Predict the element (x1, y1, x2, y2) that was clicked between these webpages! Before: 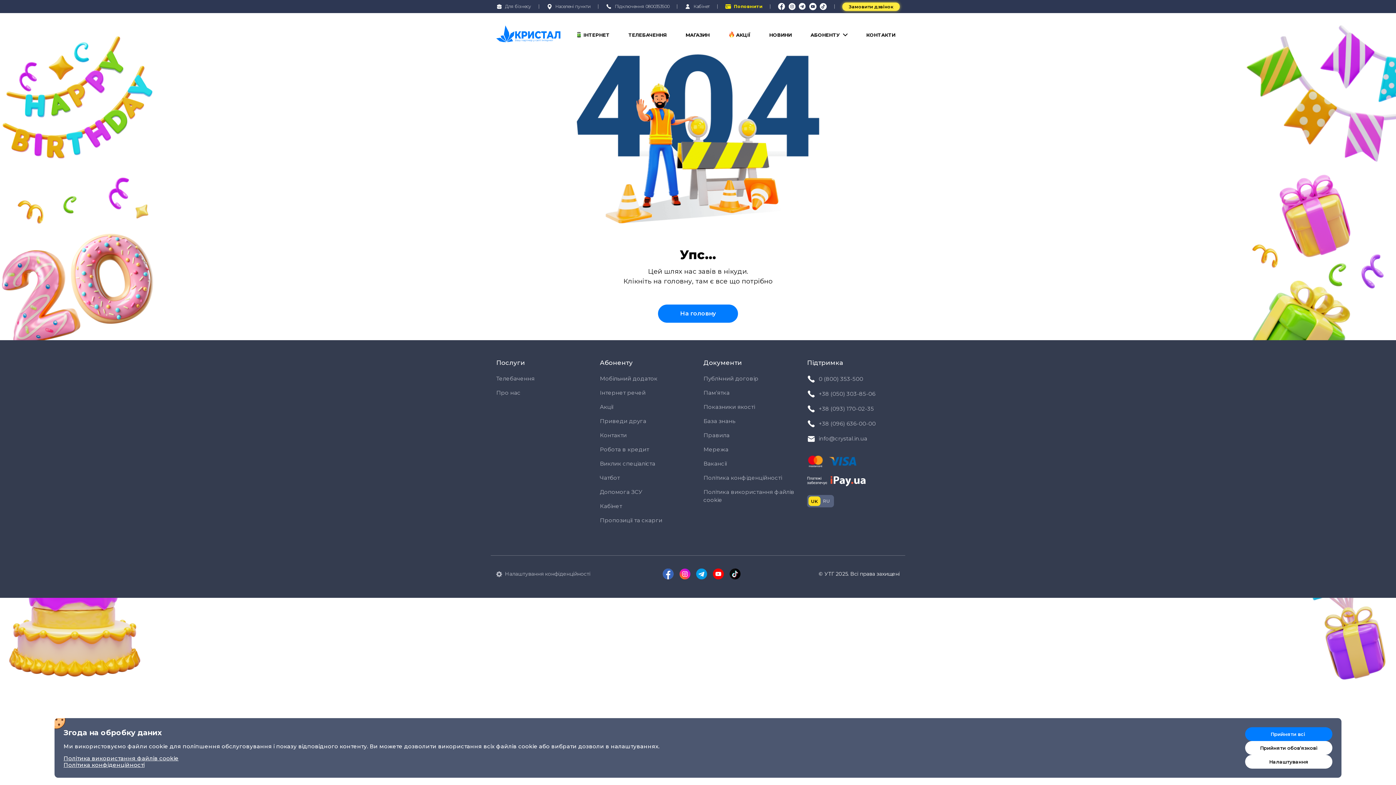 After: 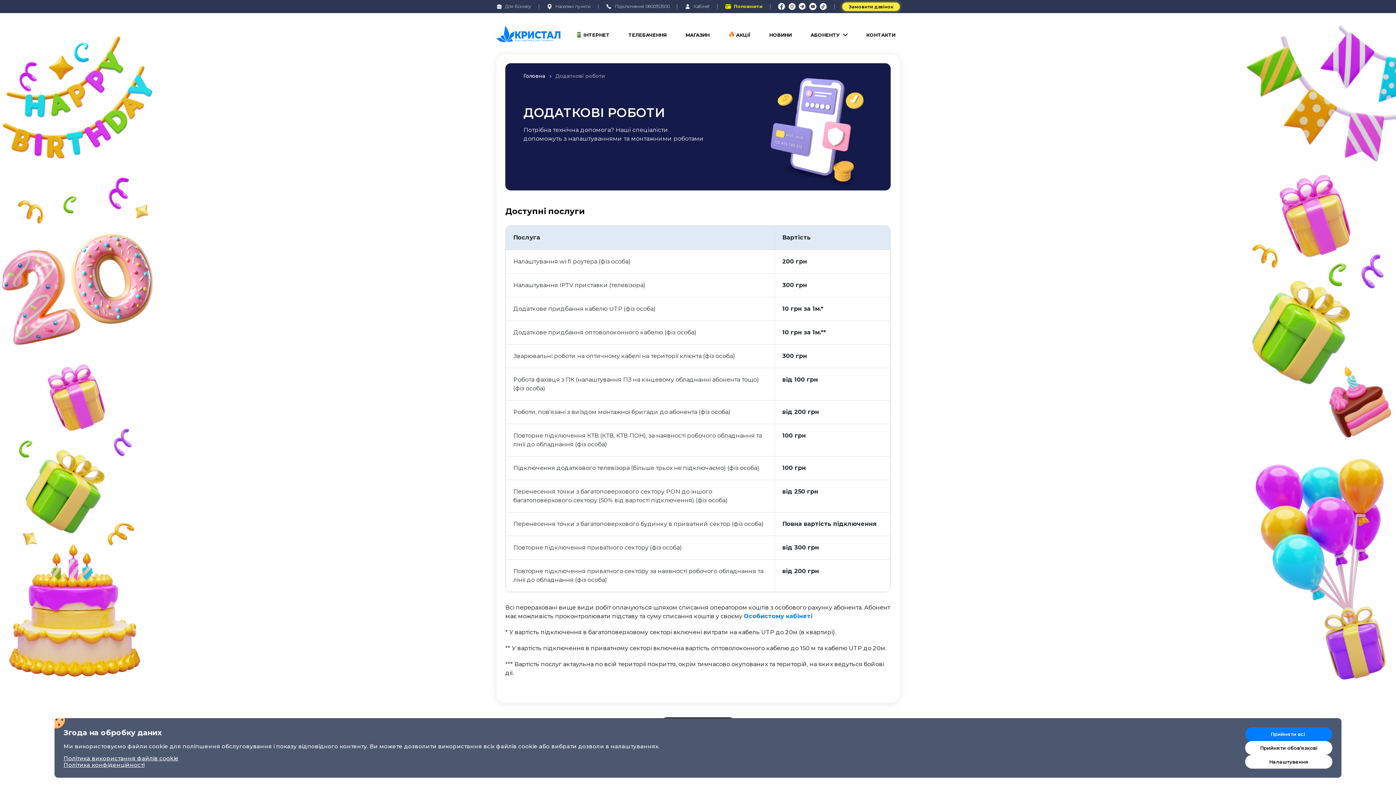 Action: bbox: (600, 460, 655, 468) label: Виклик спеціаліста